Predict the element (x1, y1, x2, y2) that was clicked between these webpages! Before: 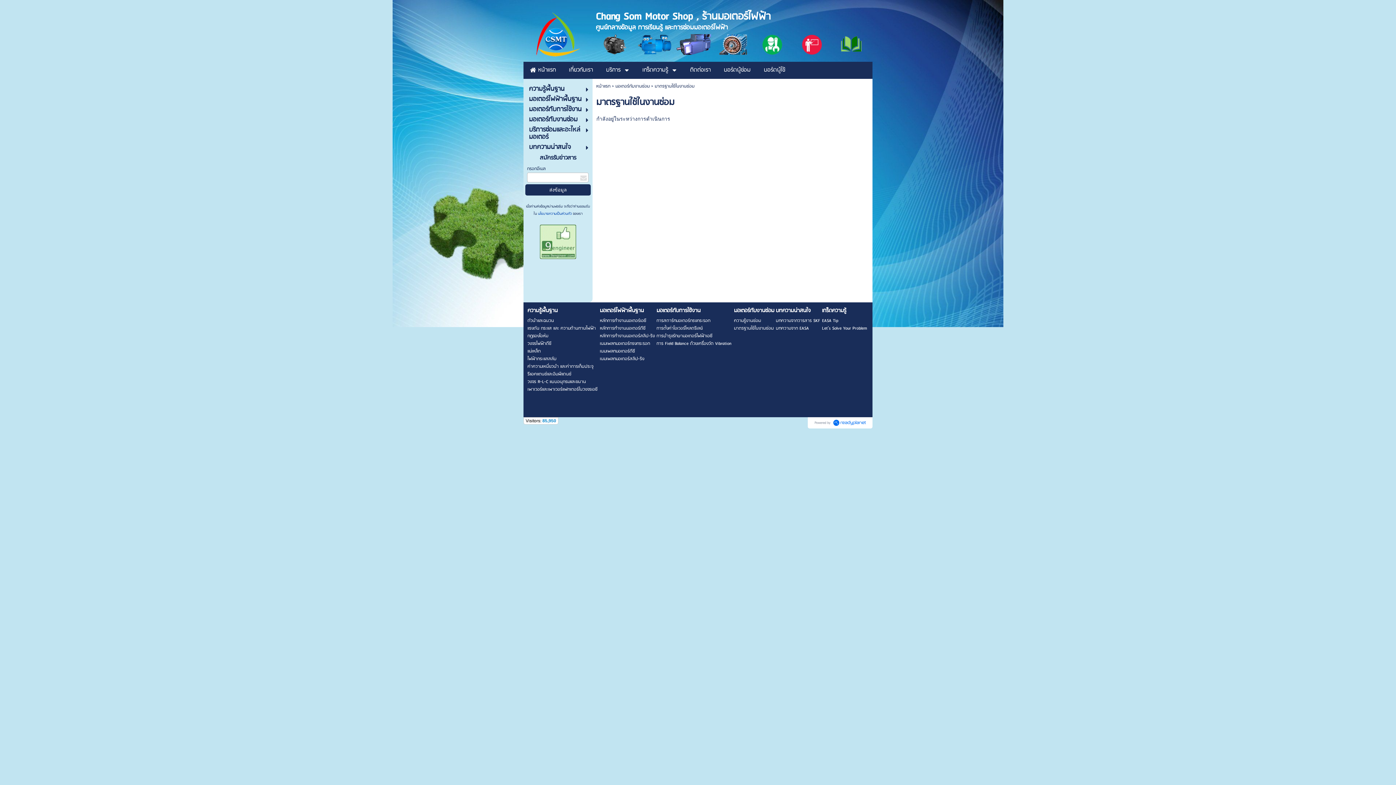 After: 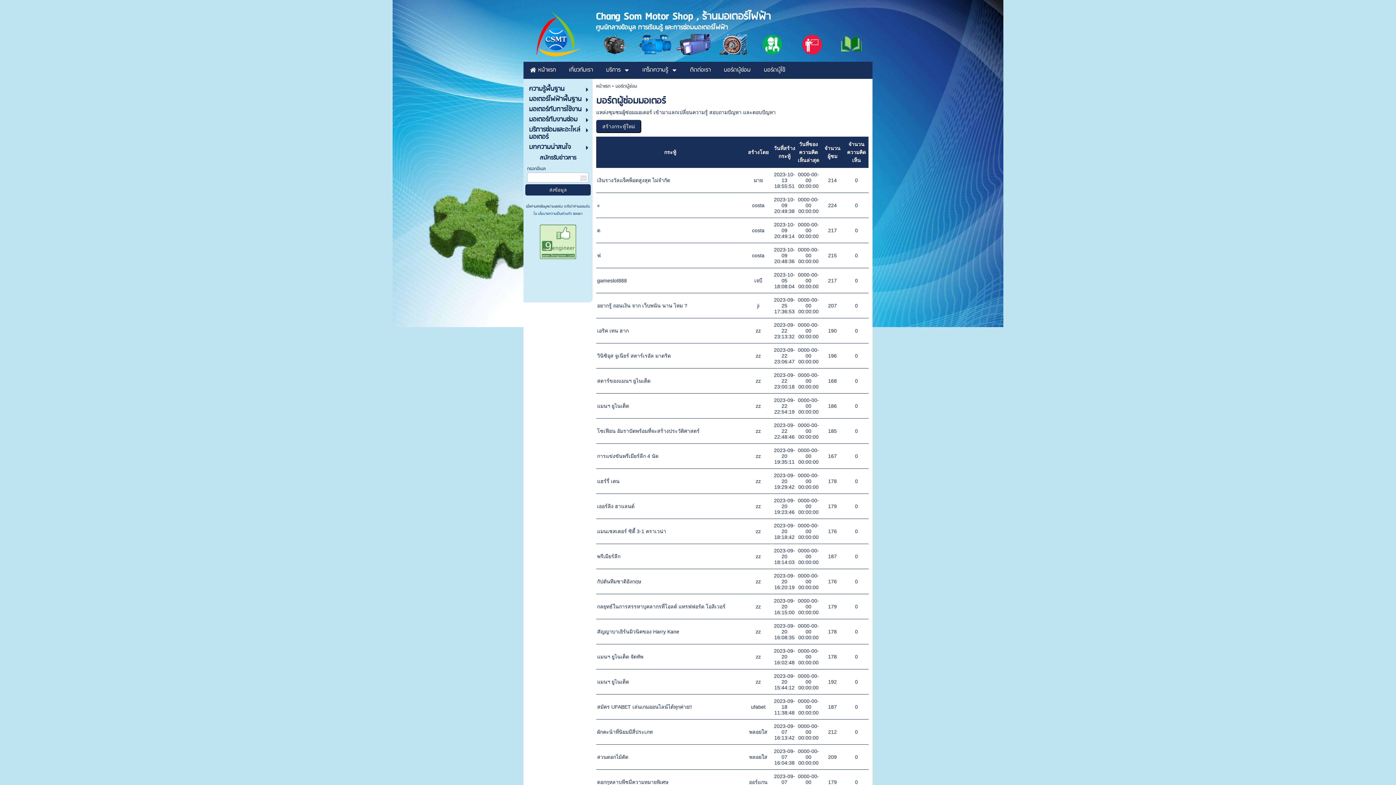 Action: label: บอร์ดผู้ซ่อม bbox: (724, 63, 750, 77)